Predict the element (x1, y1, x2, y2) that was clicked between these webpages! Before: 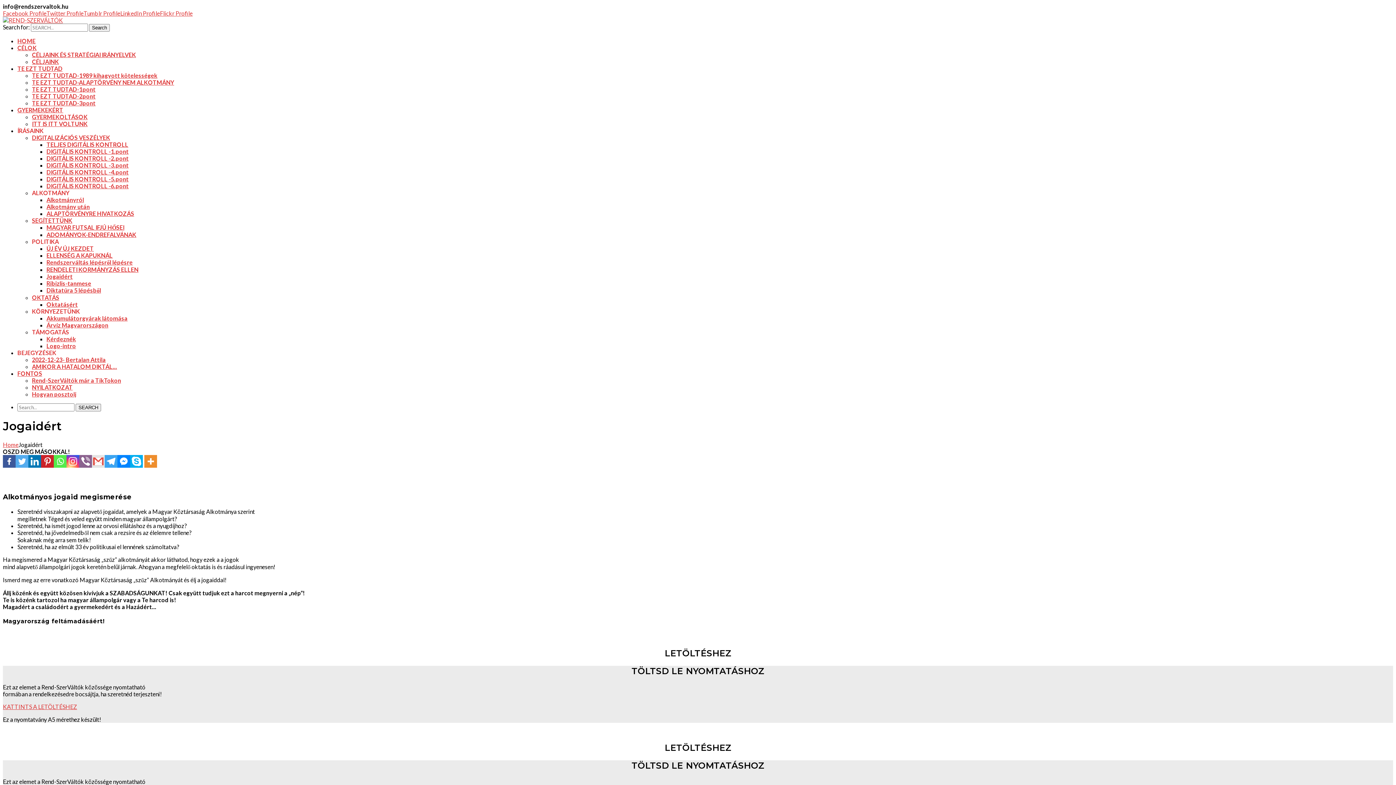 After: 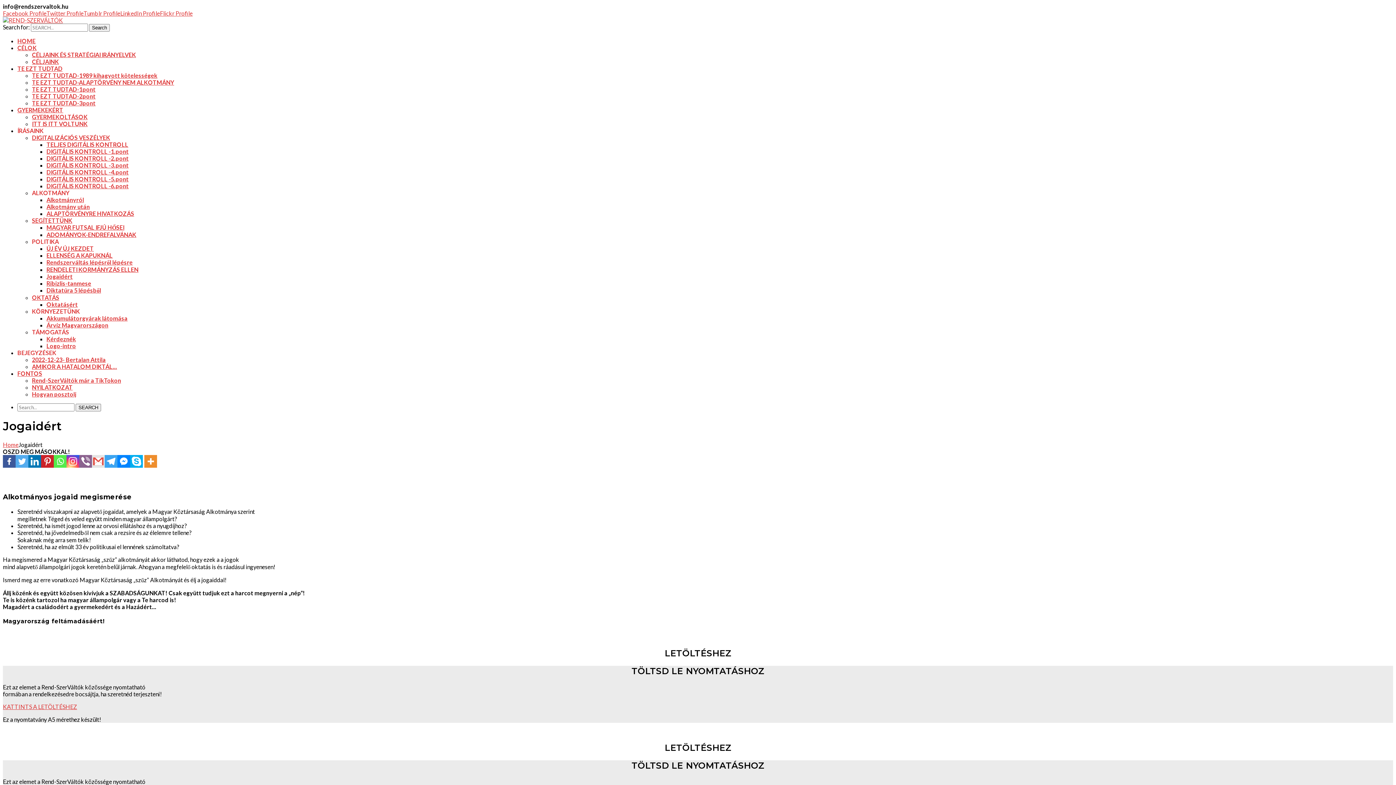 Action: bbox: (2, 455, 15, 467)